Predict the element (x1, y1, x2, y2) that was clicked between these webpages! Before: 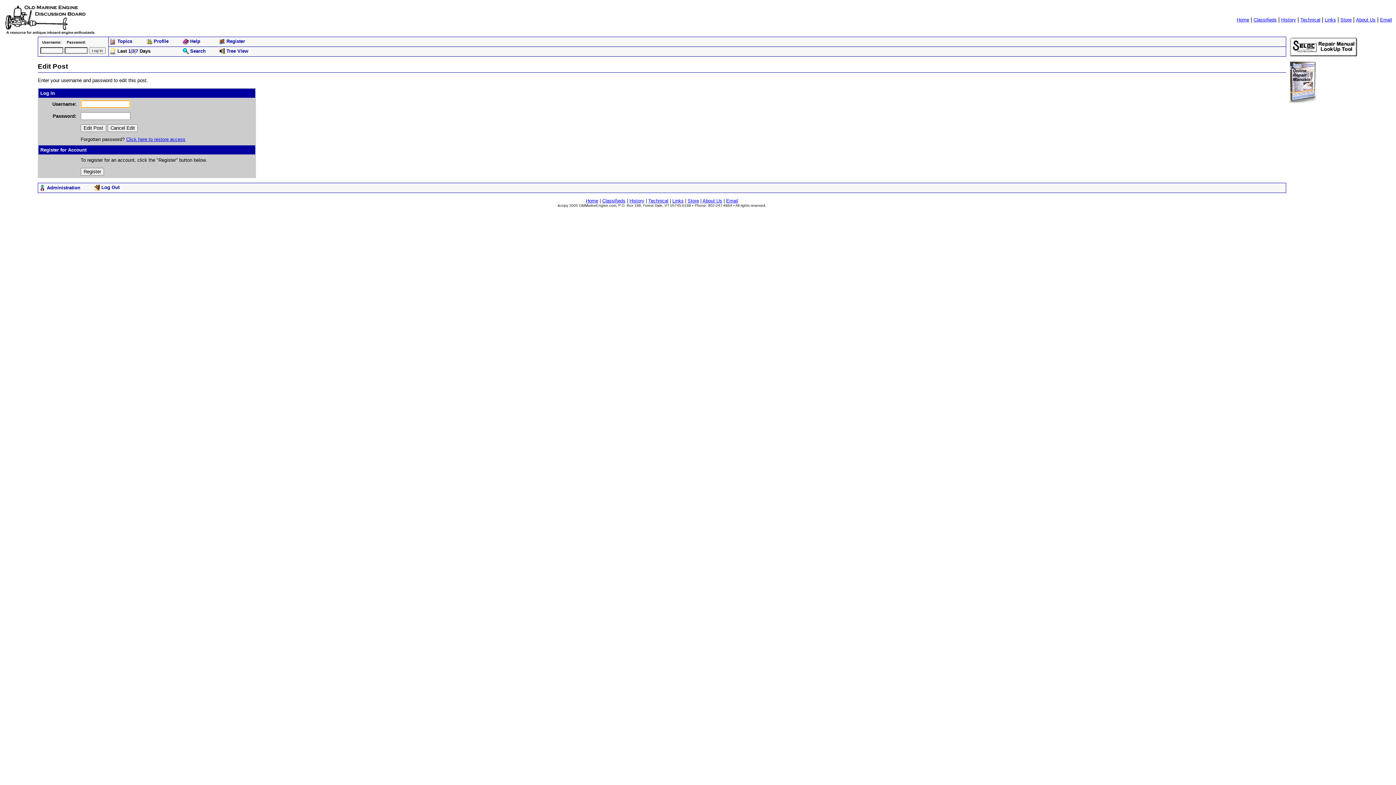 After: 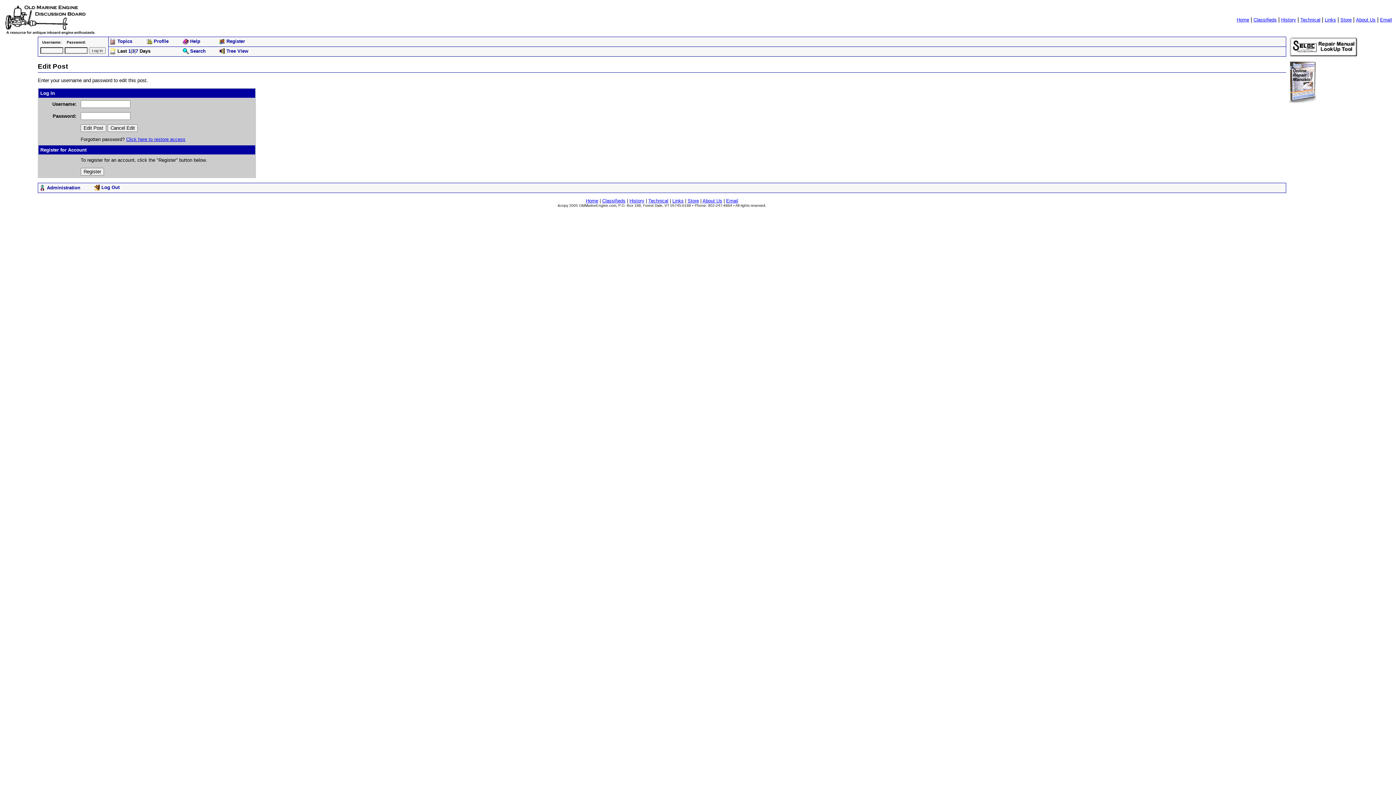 Action: label: Classifieds bbox: (1253, 16, 1277, 22)